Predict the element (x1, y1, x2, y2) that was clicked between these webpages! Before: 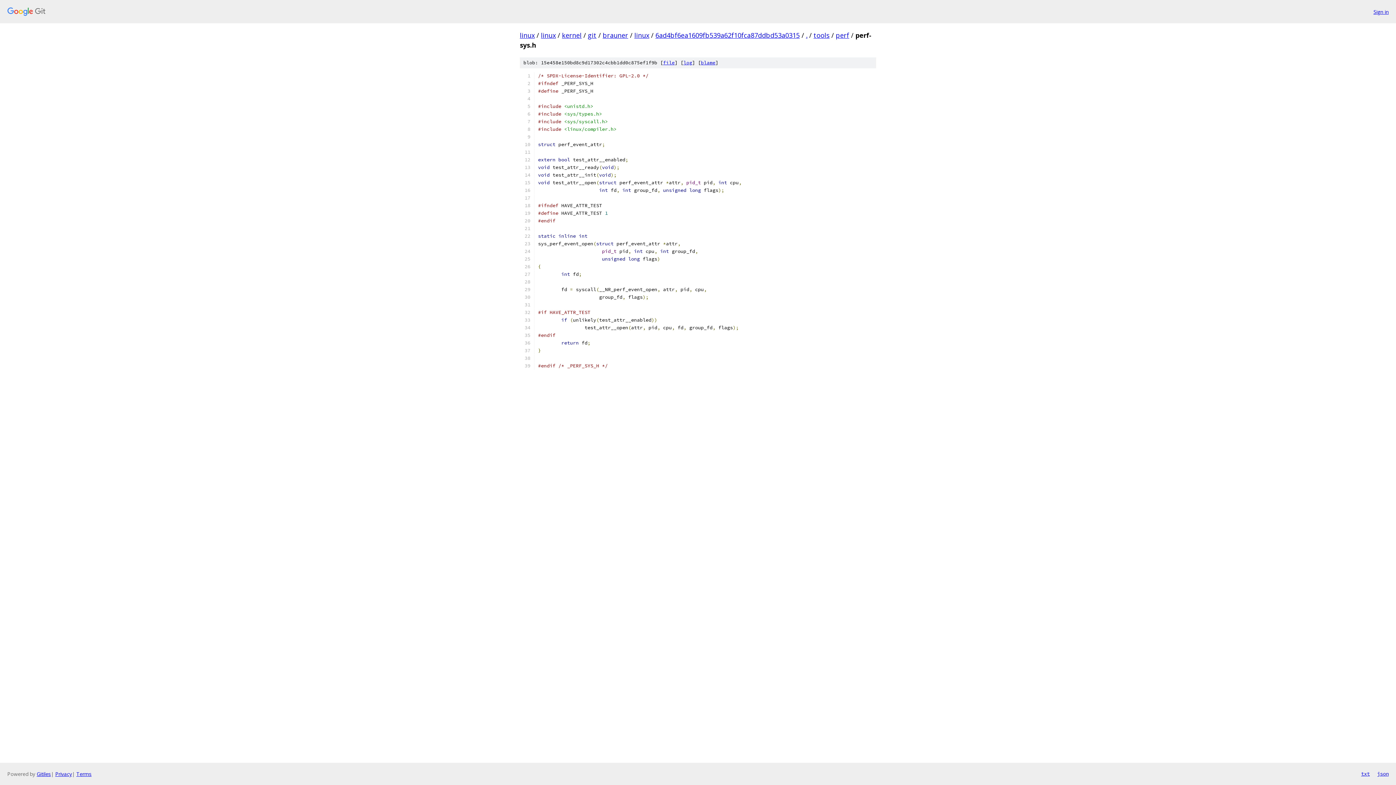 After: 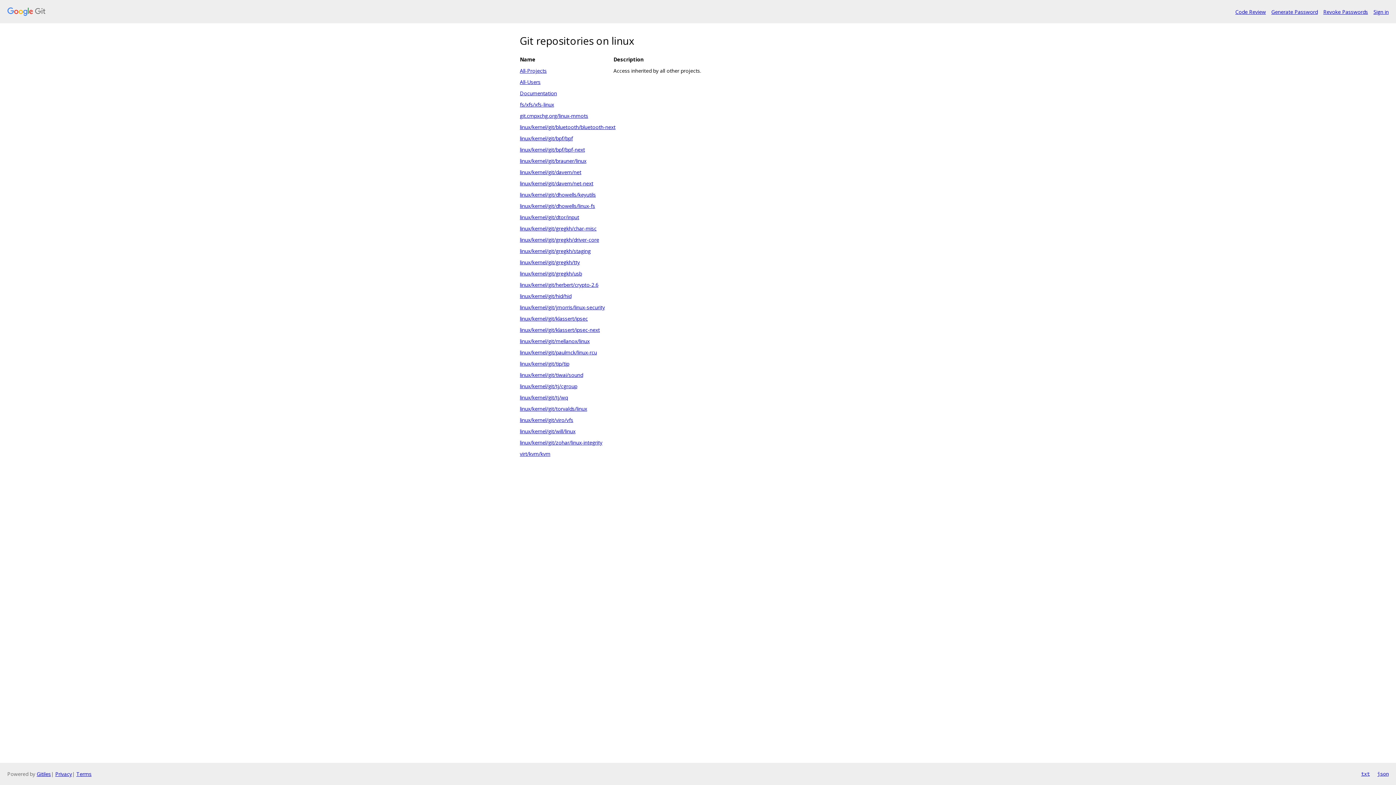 Action: bbox: (7, 7, 1368, 16)